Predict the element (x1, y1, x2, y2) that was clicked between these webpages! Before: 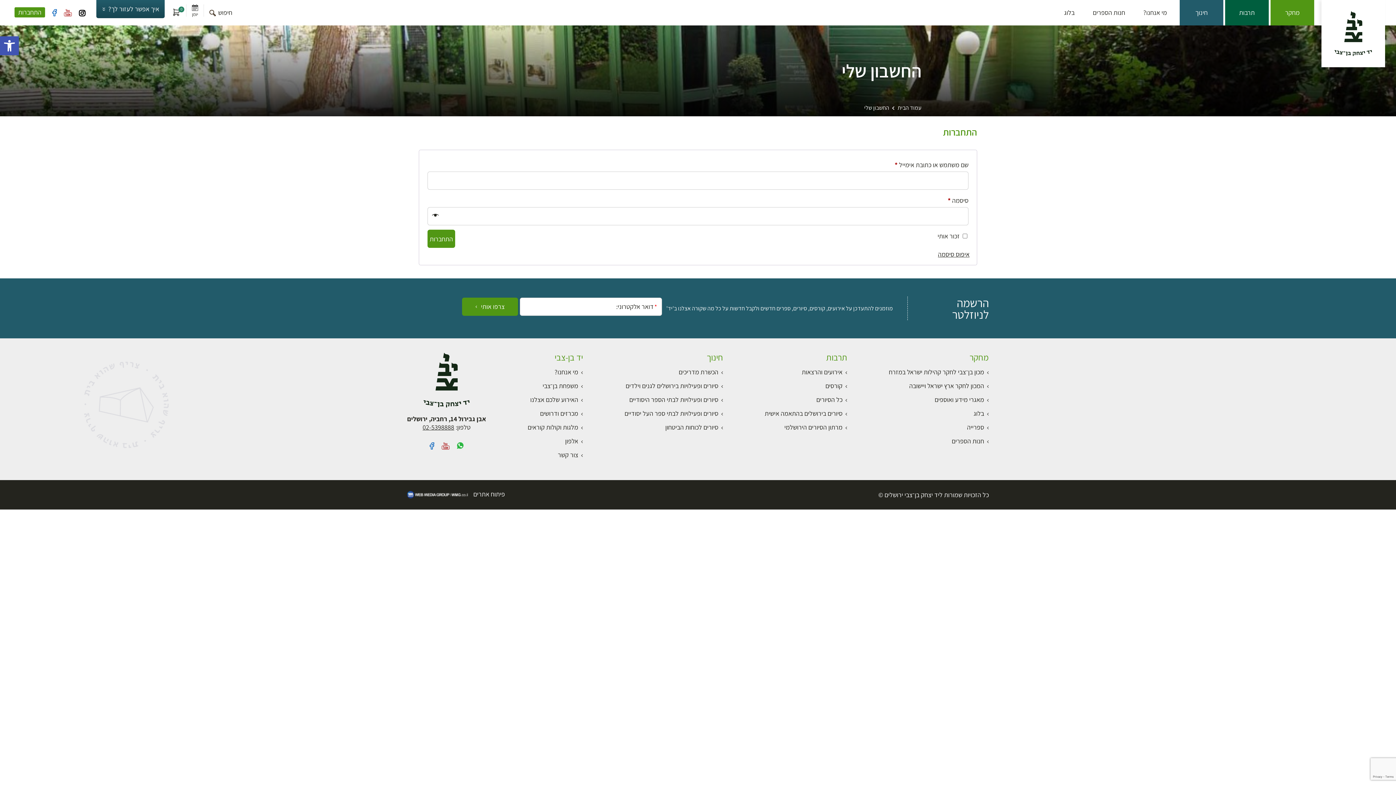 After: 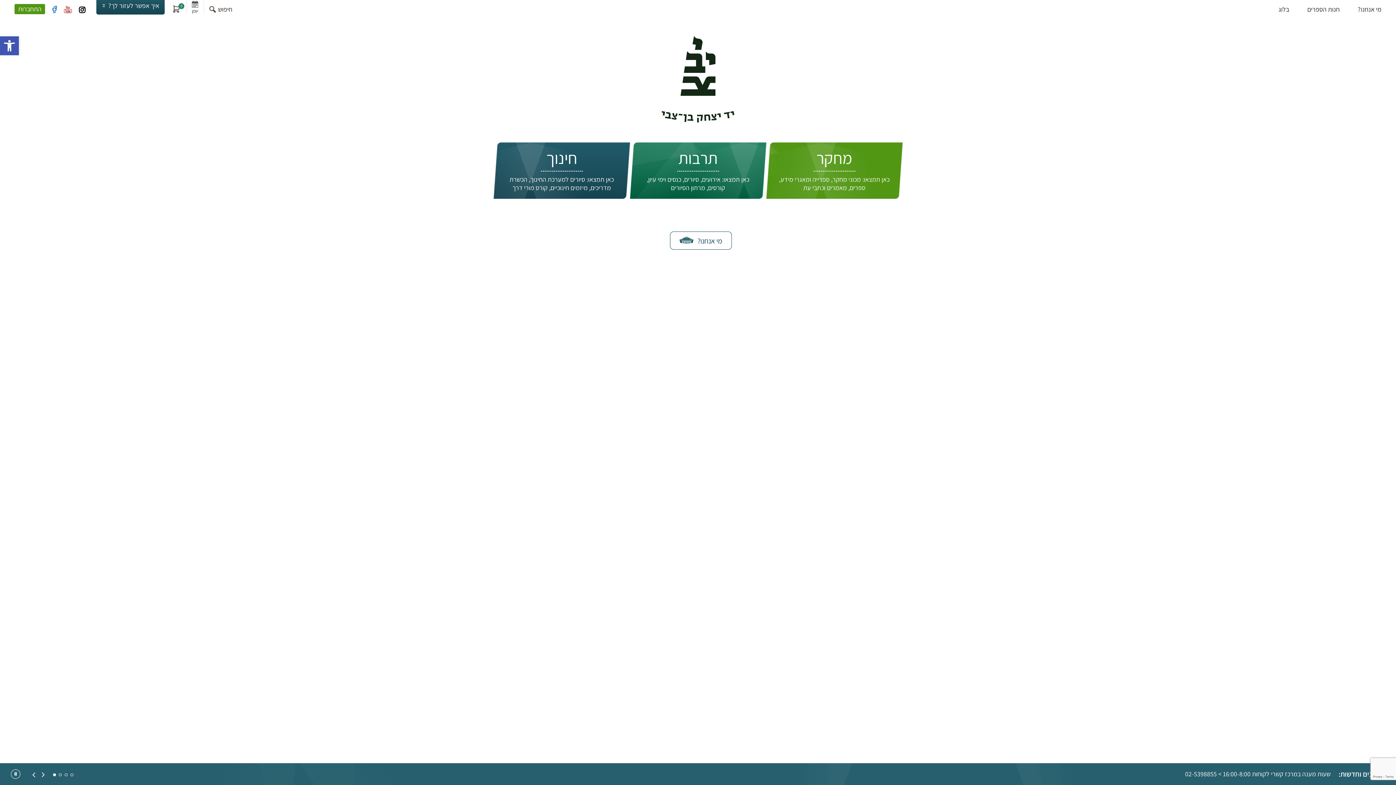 Action: bbox: (1334, 11, 1372, 55) label: לוגו